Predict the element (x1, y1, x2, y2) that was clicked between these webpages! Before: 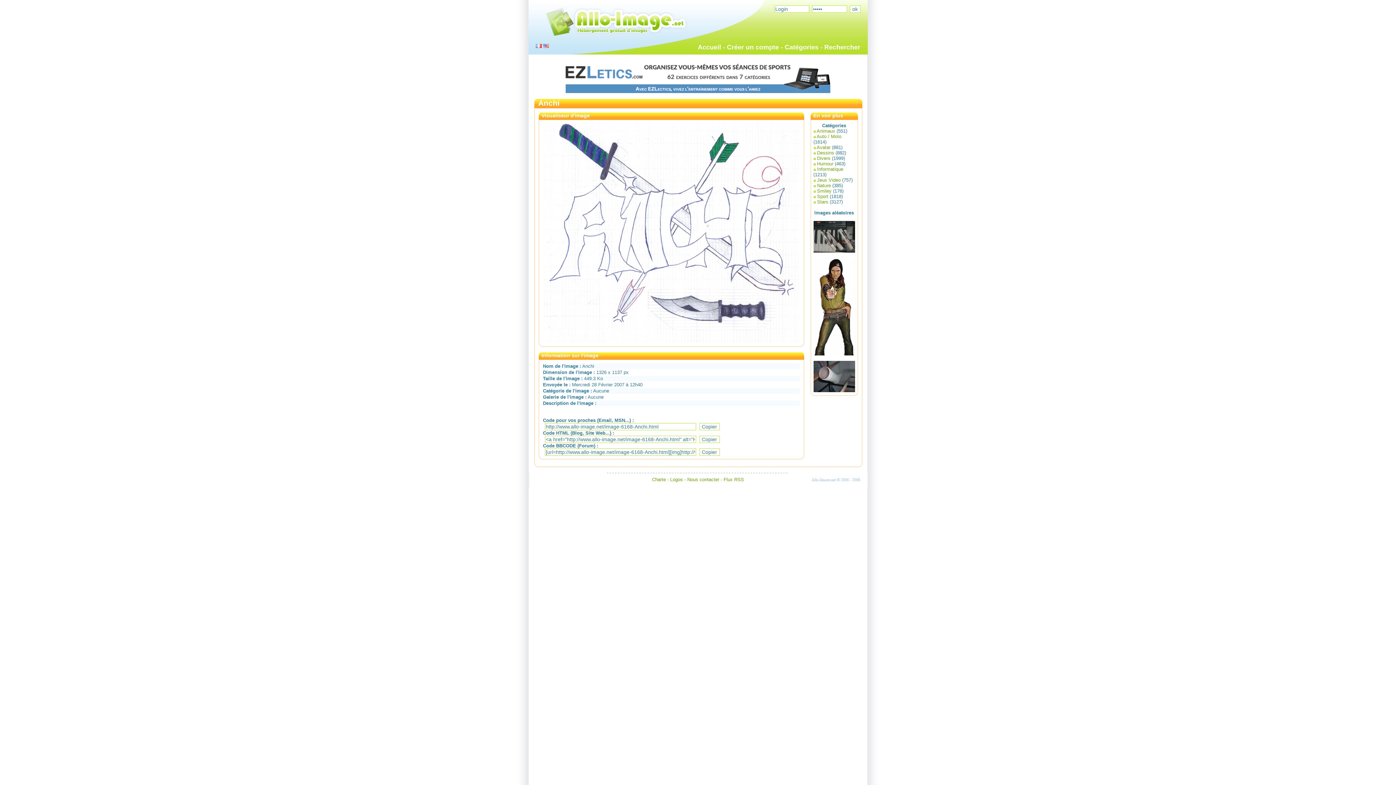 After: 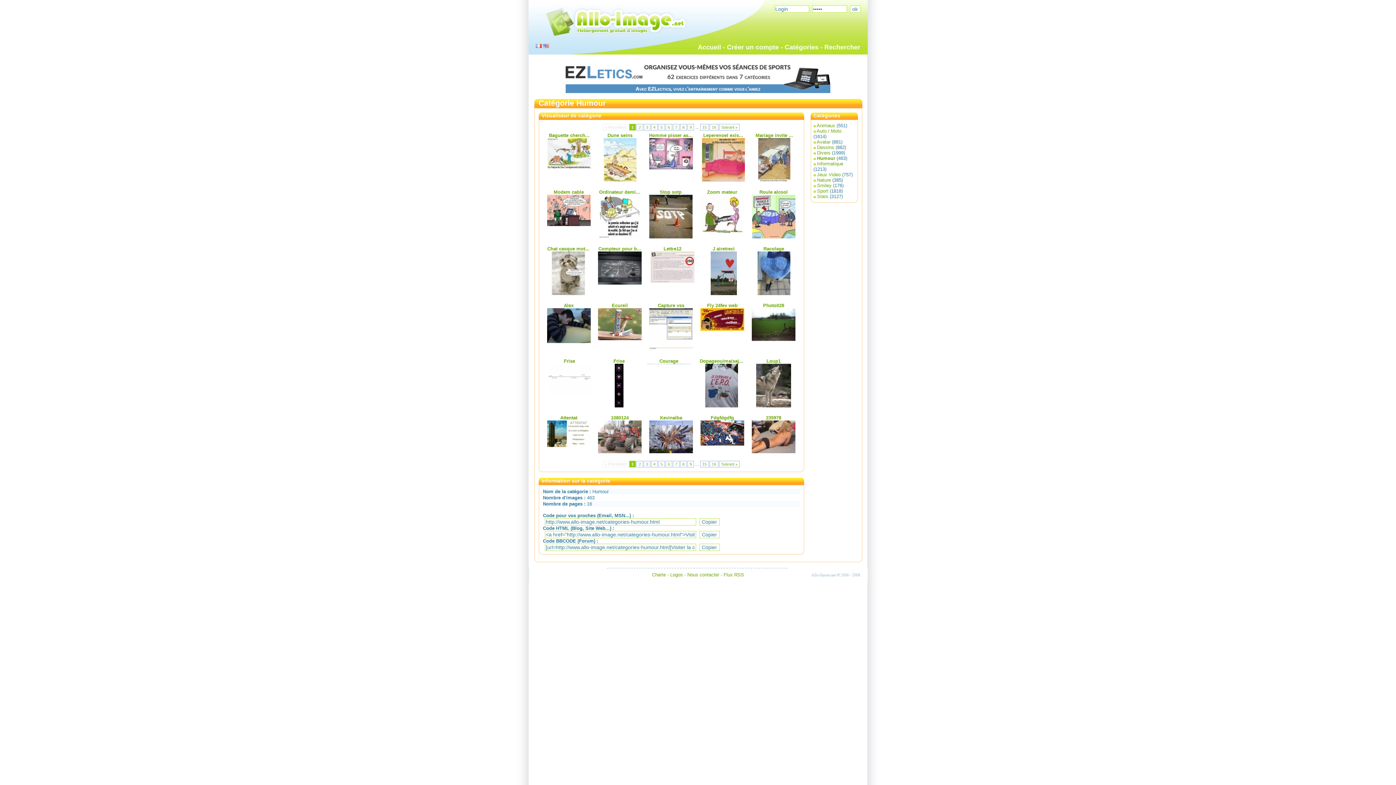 Action: bbox: (817, 161, 833, 166) label: Humour